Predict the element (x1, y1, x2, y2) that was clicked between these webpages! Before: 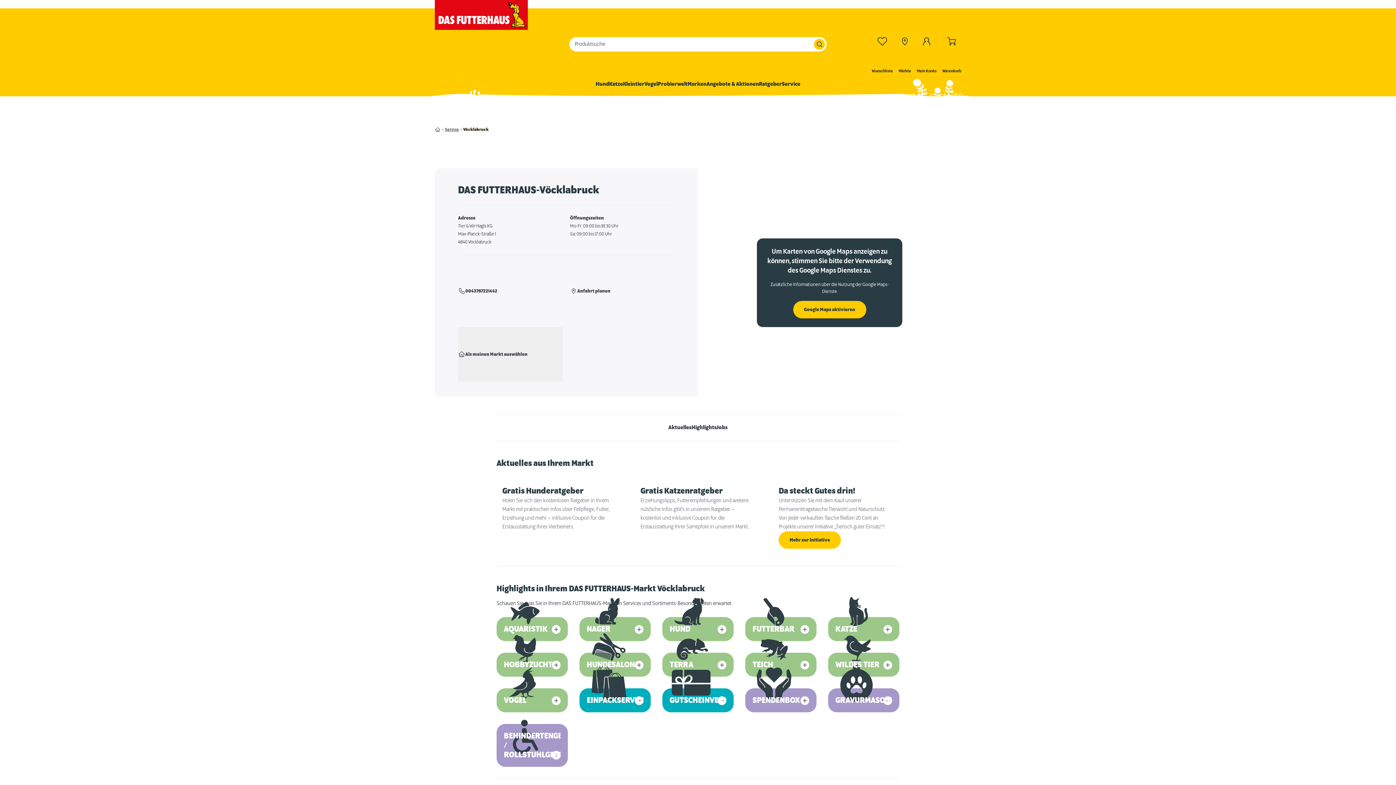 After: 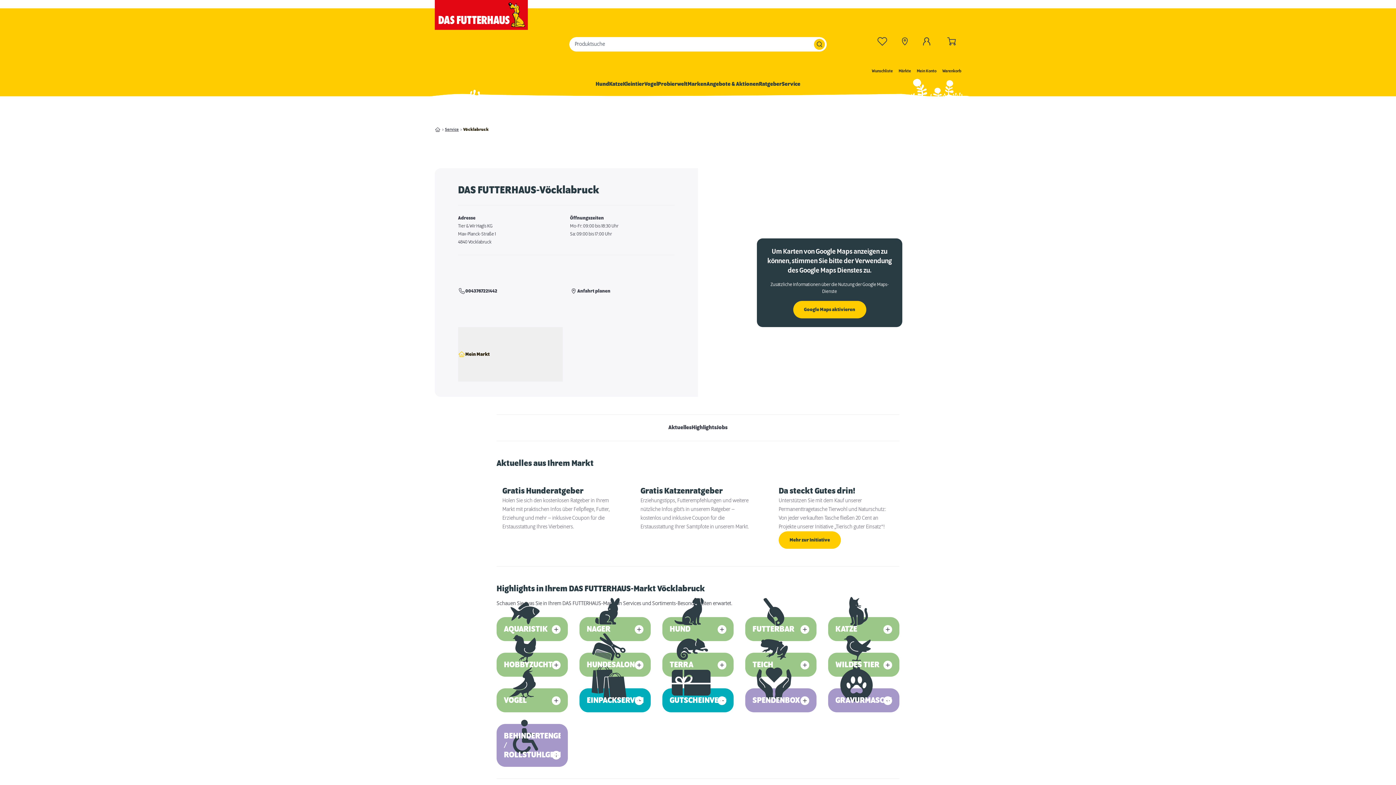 Action: bbox: (458, 327, 562, 381) label: Als meinen Markt auswählen